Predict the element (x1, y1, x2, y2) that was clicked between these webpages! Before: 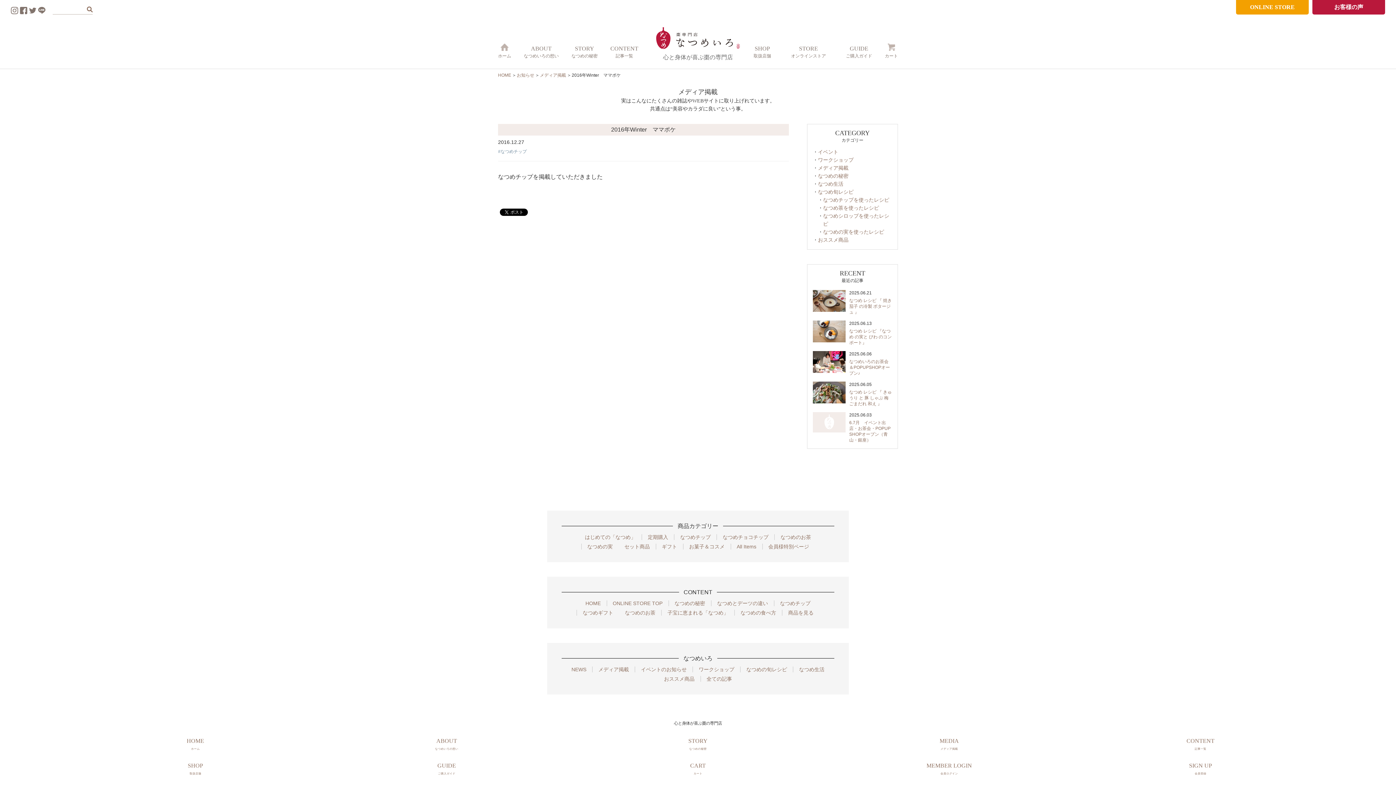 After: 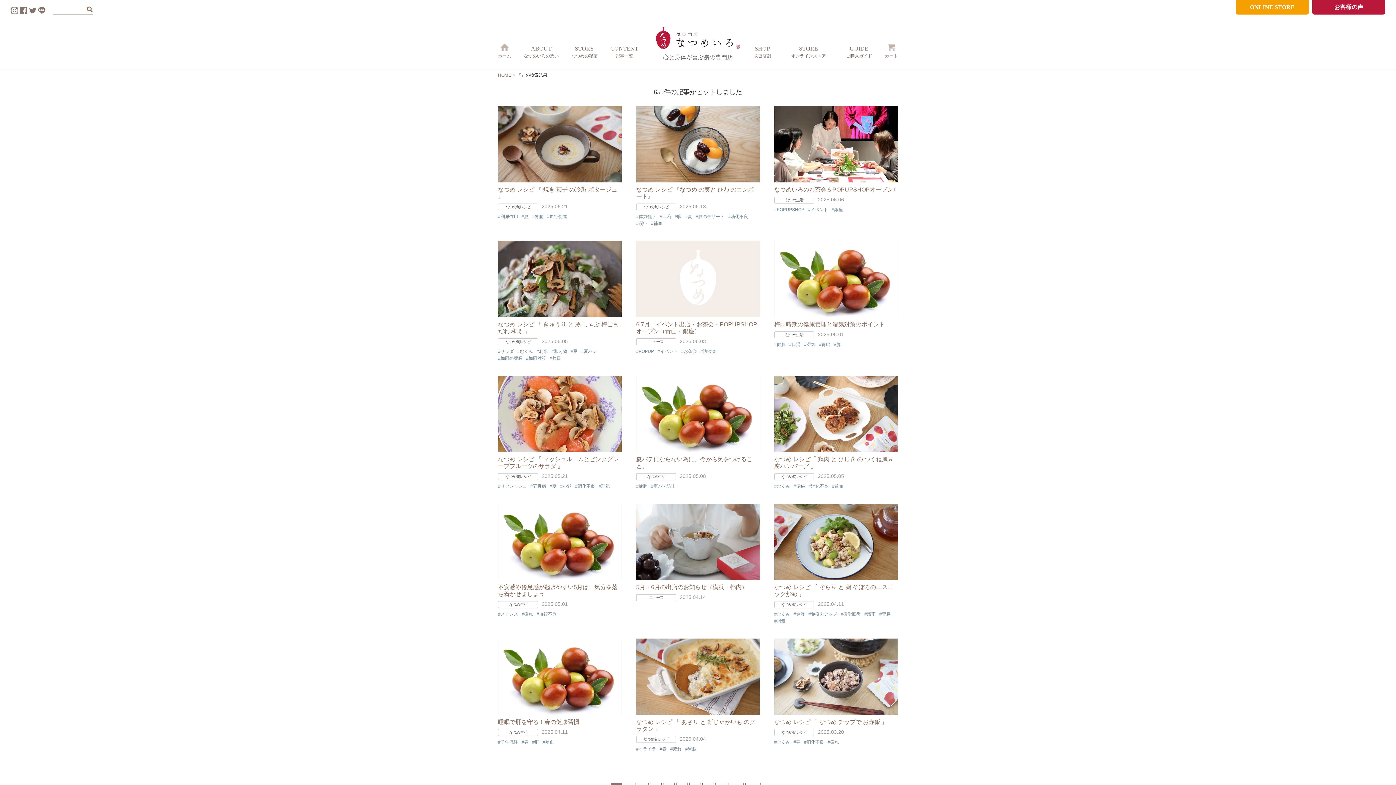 Action: bbox: (83, 5, 92, 14)